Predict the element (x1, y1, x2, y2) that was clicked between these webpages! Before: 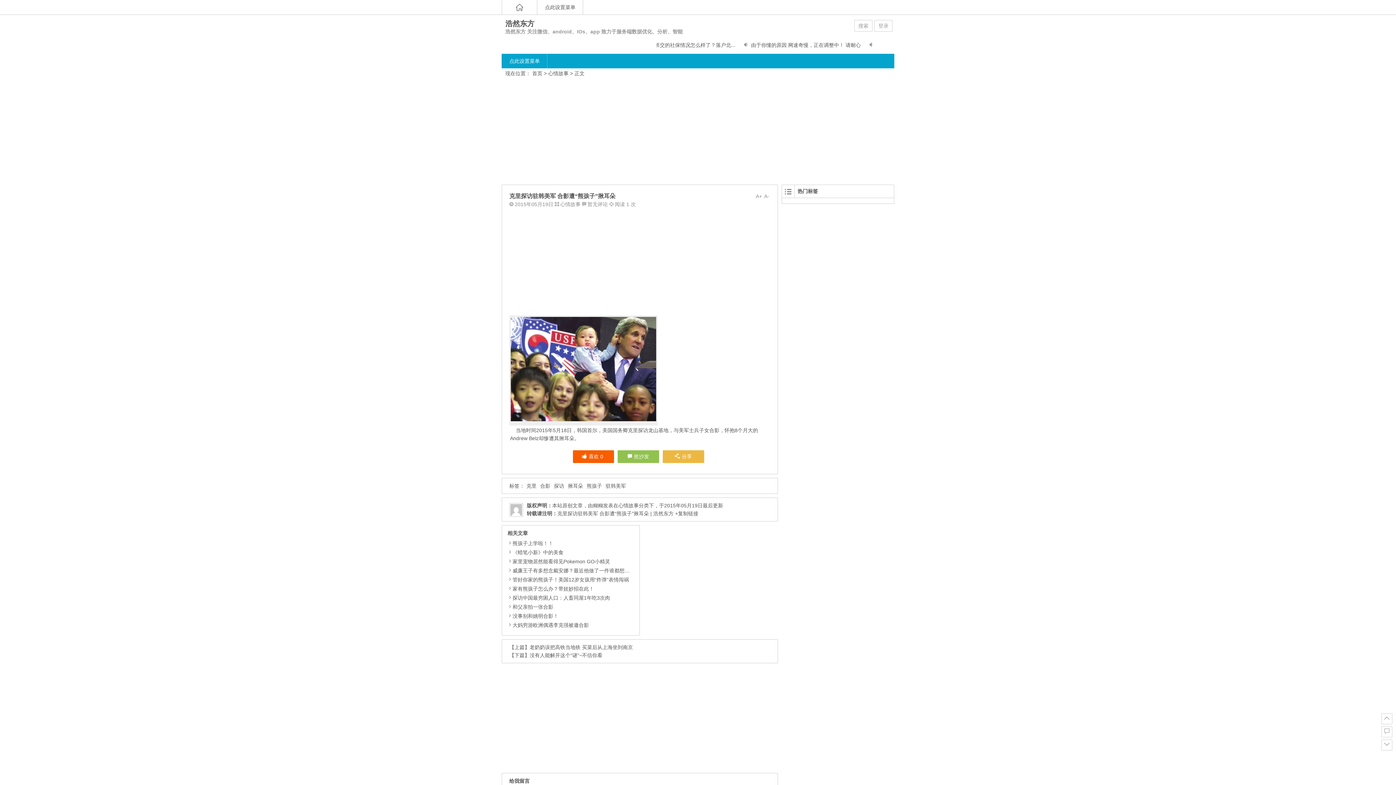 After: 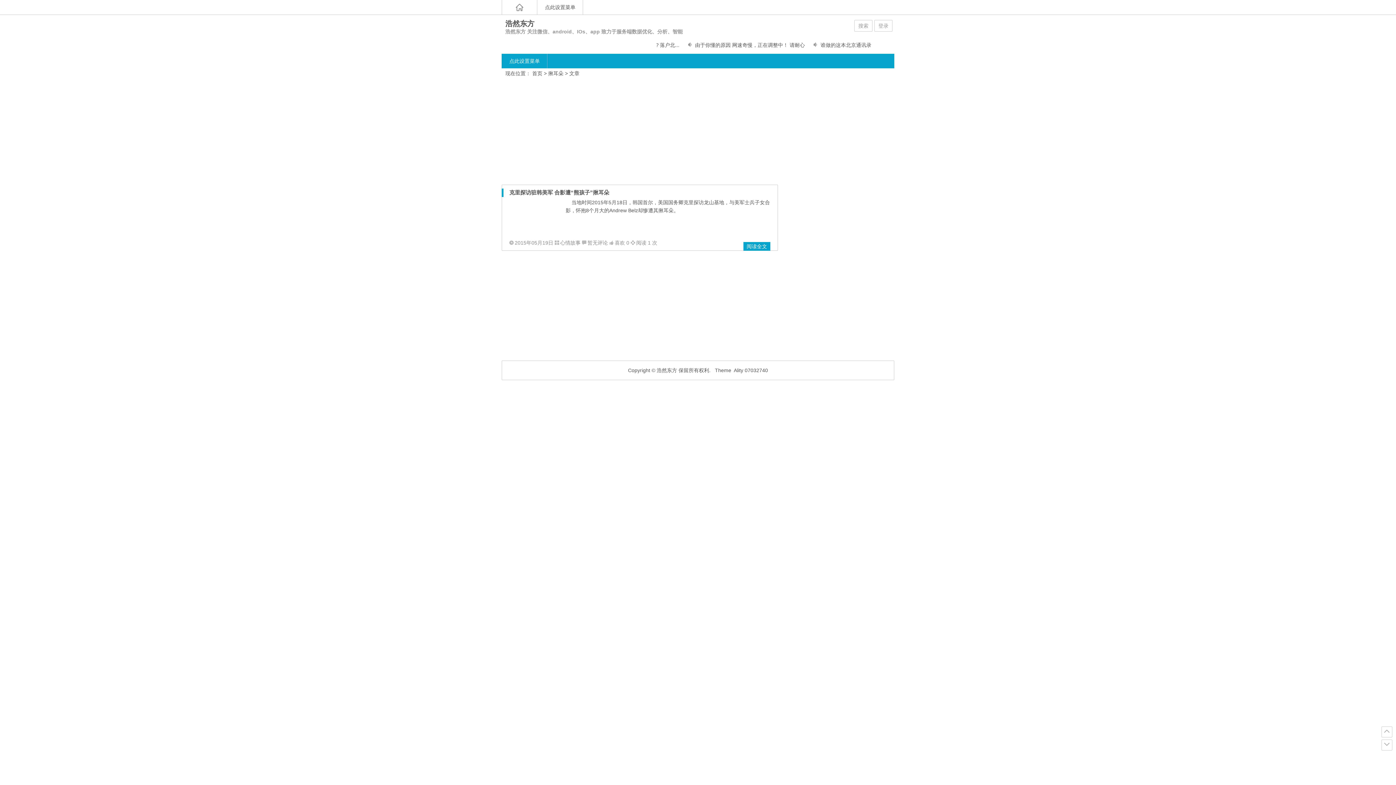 Action: label: 揪耳朵 bbox: (566, 483, 585, 489)